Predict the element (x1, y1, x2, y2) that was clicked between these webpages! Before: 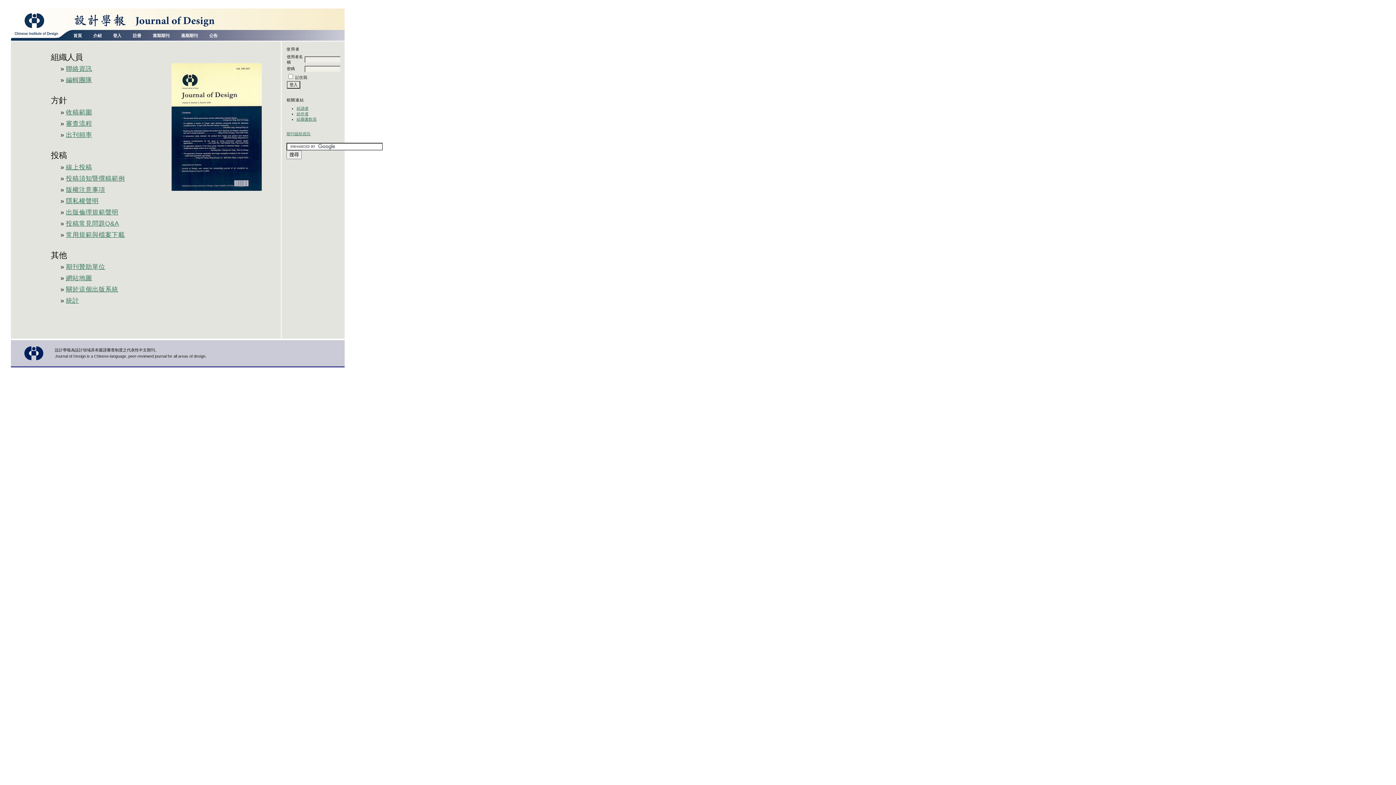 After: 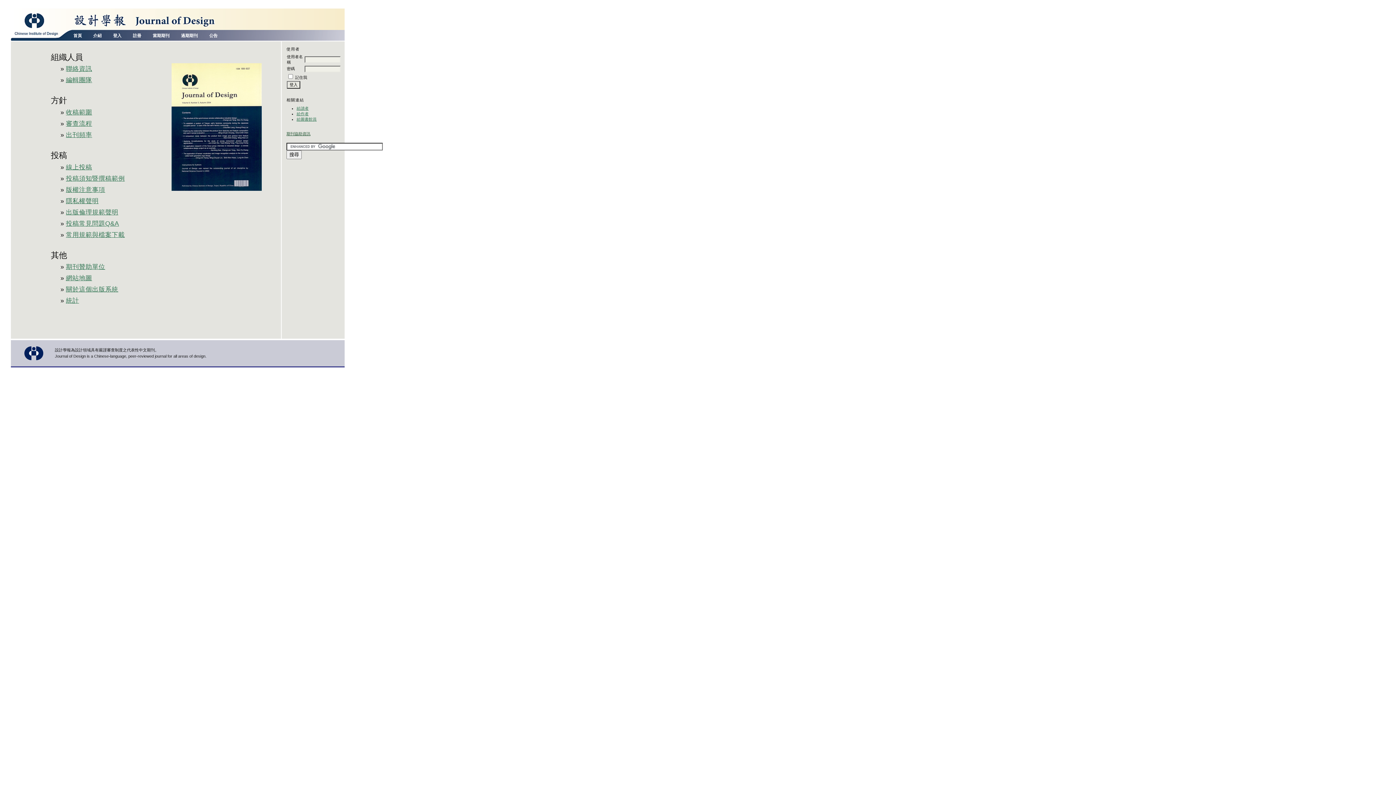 Action: bbox: (286, 131, 310, 136) label: 期刊協助資訊